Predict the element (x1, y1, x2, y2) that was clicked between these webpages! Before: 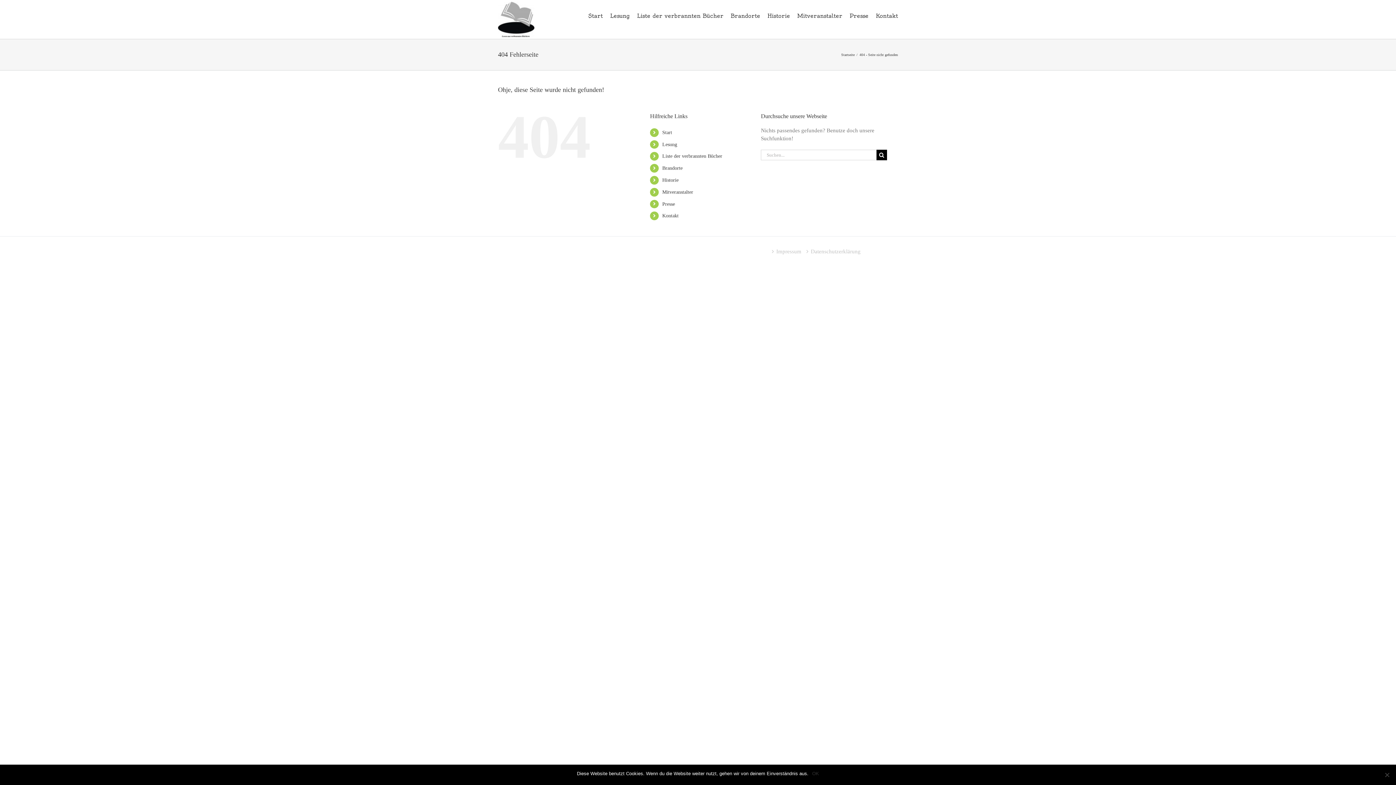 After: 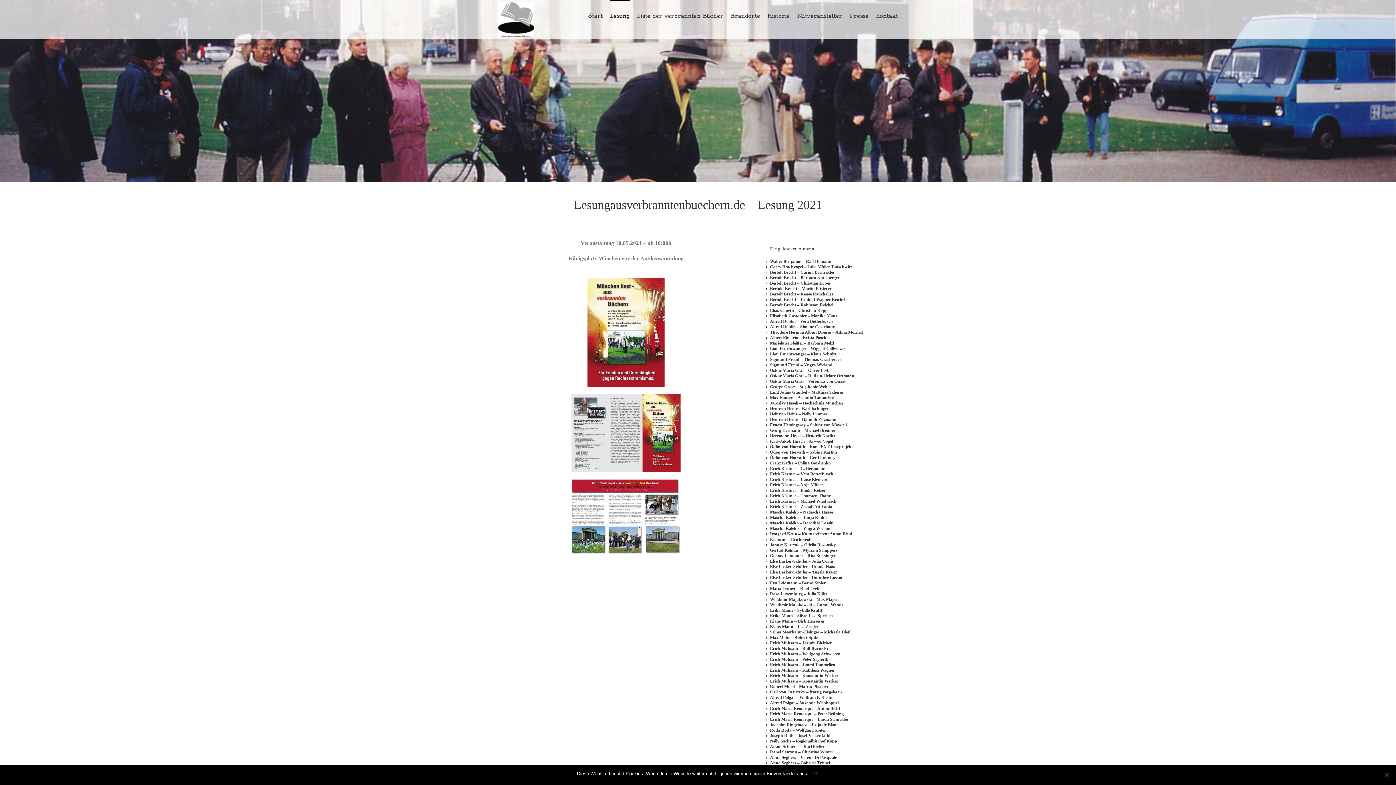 Action: bbox: (662, 141, 677, 147) label: Lesung